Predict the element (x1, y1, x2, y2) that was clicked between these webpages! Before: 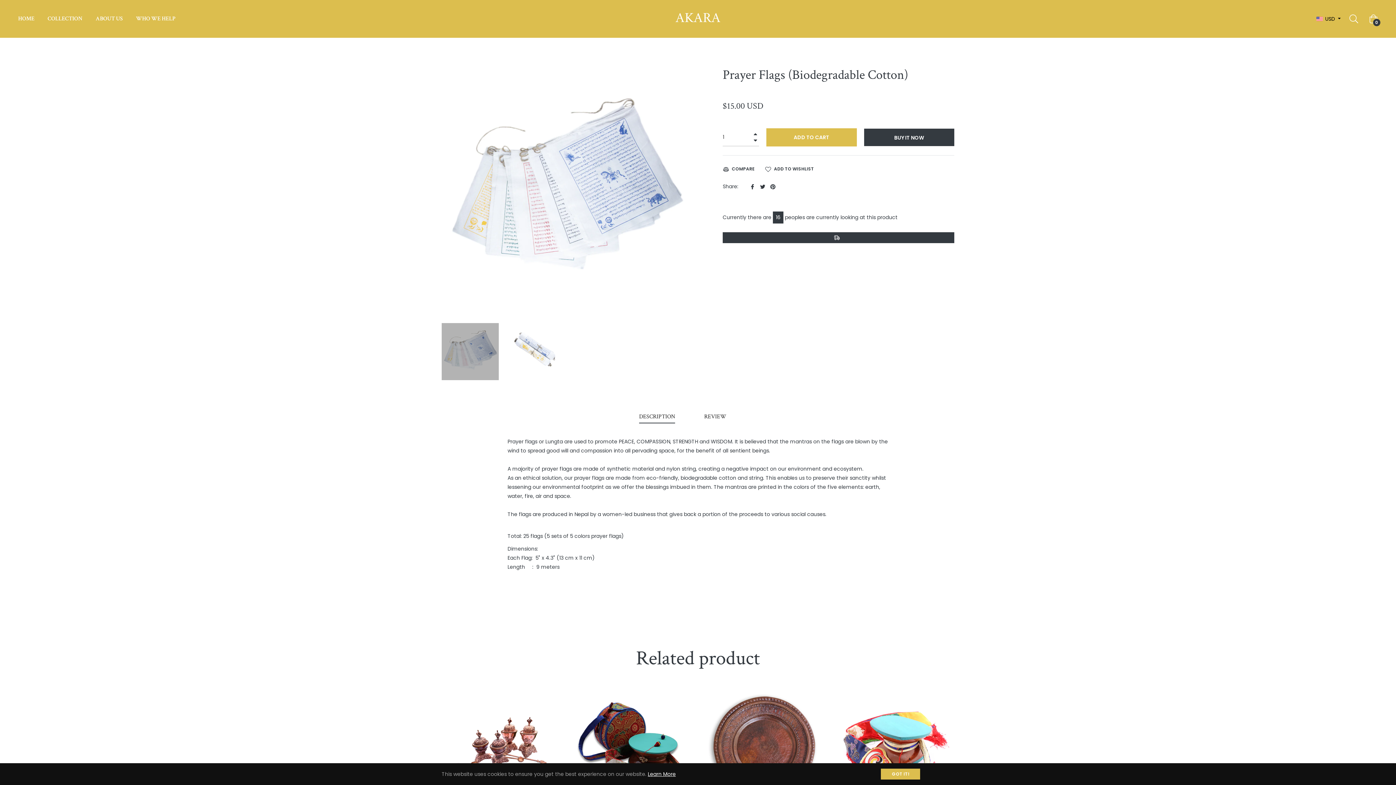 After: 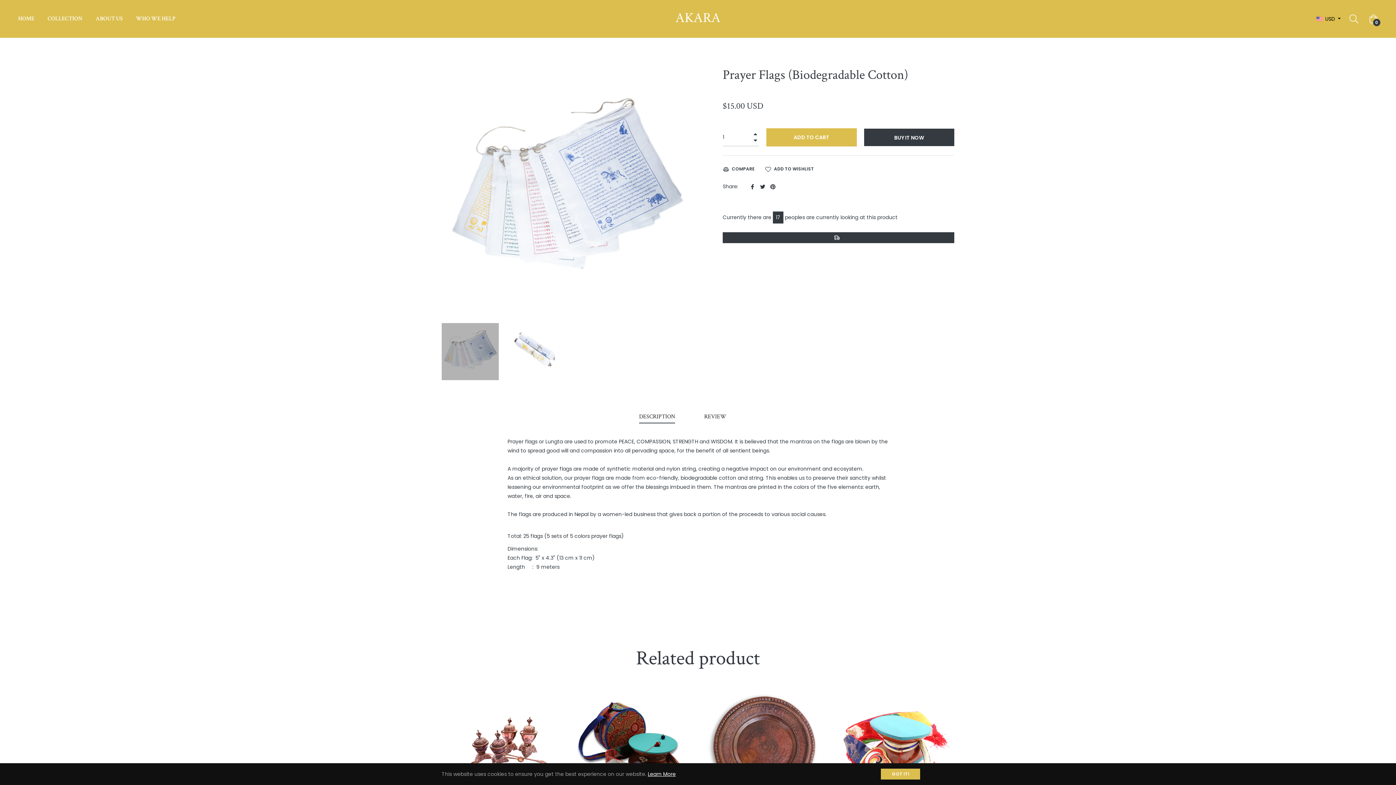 Action: label:  
Share on Facebook bbox: (750, 182, 756, 190)